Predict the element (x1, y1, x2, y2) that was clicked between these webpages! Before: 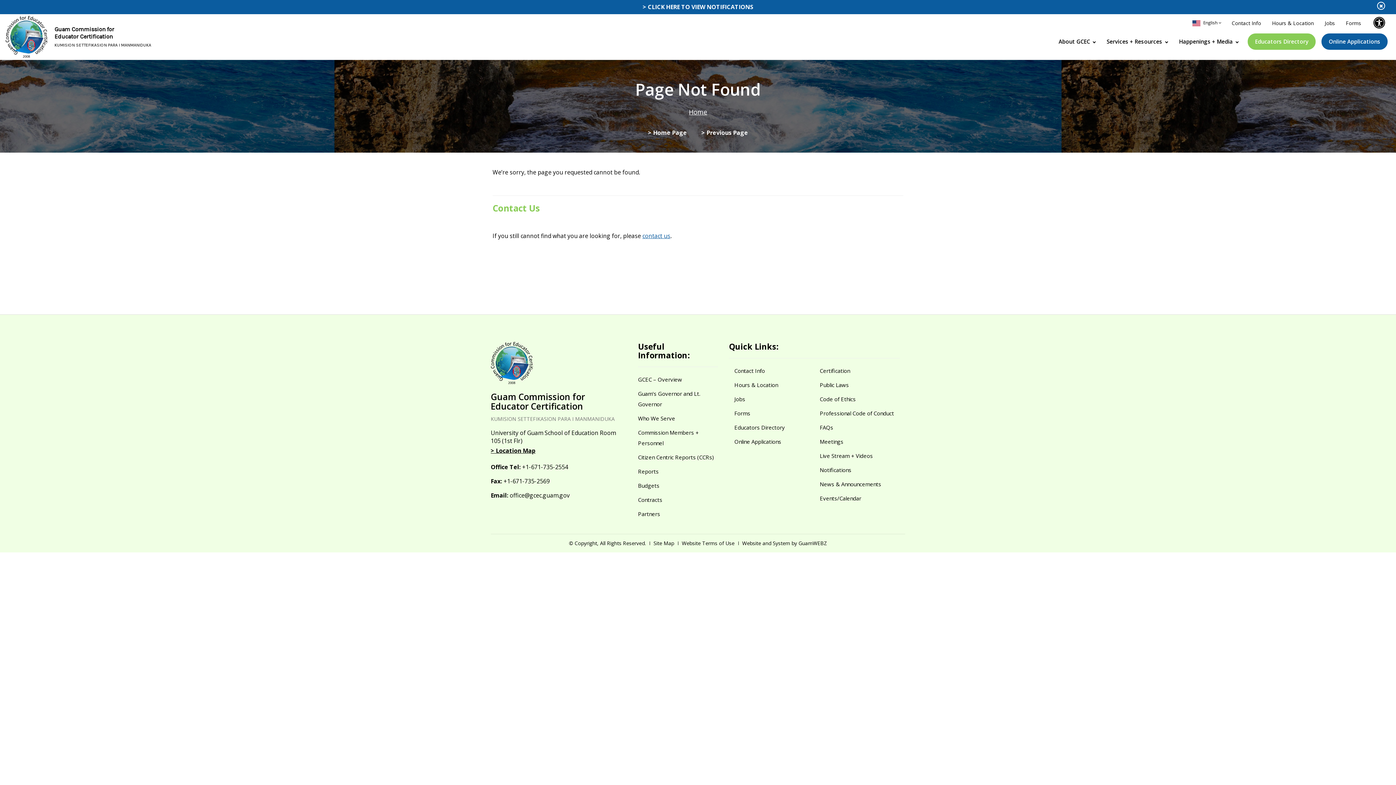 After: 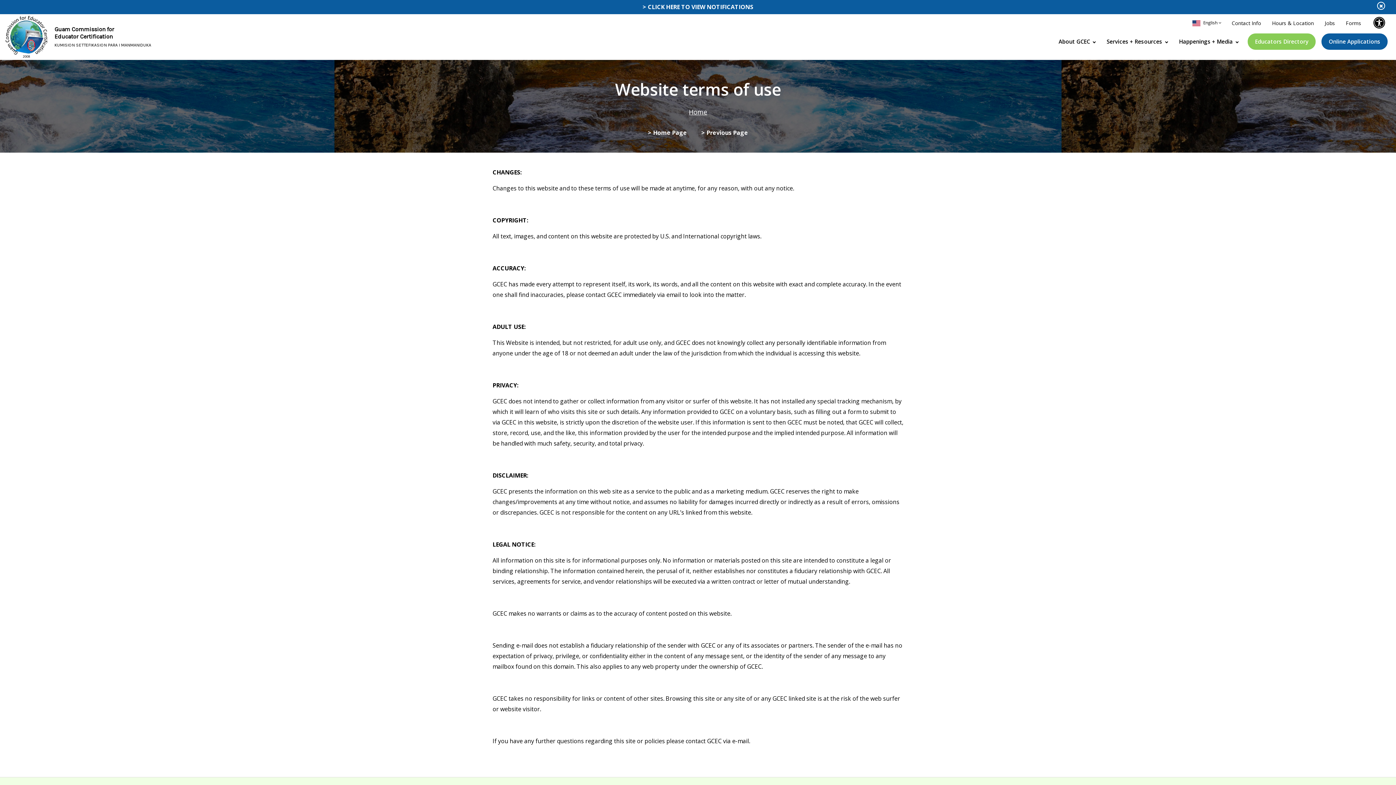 Action: bbox: (678, 541, 738, 545) label: Website Terms of Use